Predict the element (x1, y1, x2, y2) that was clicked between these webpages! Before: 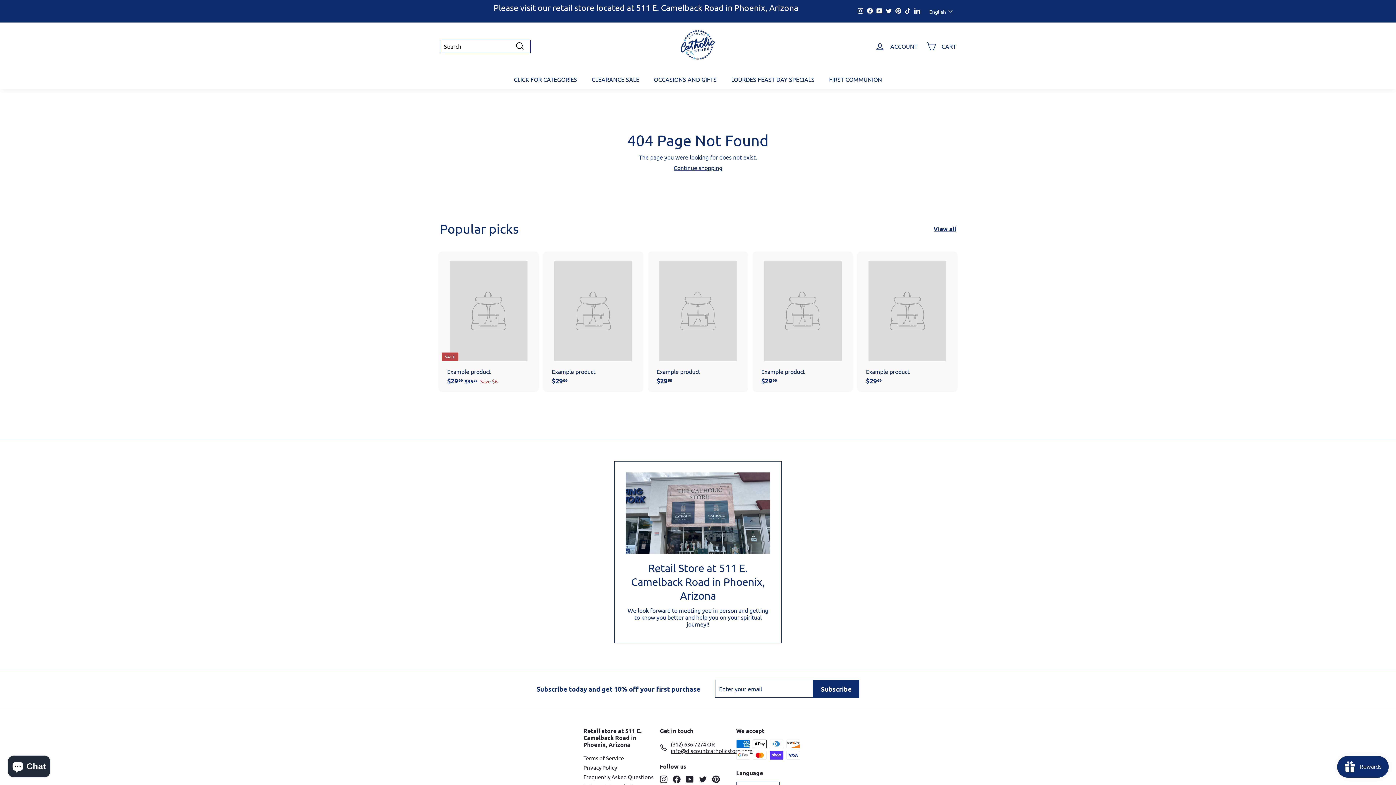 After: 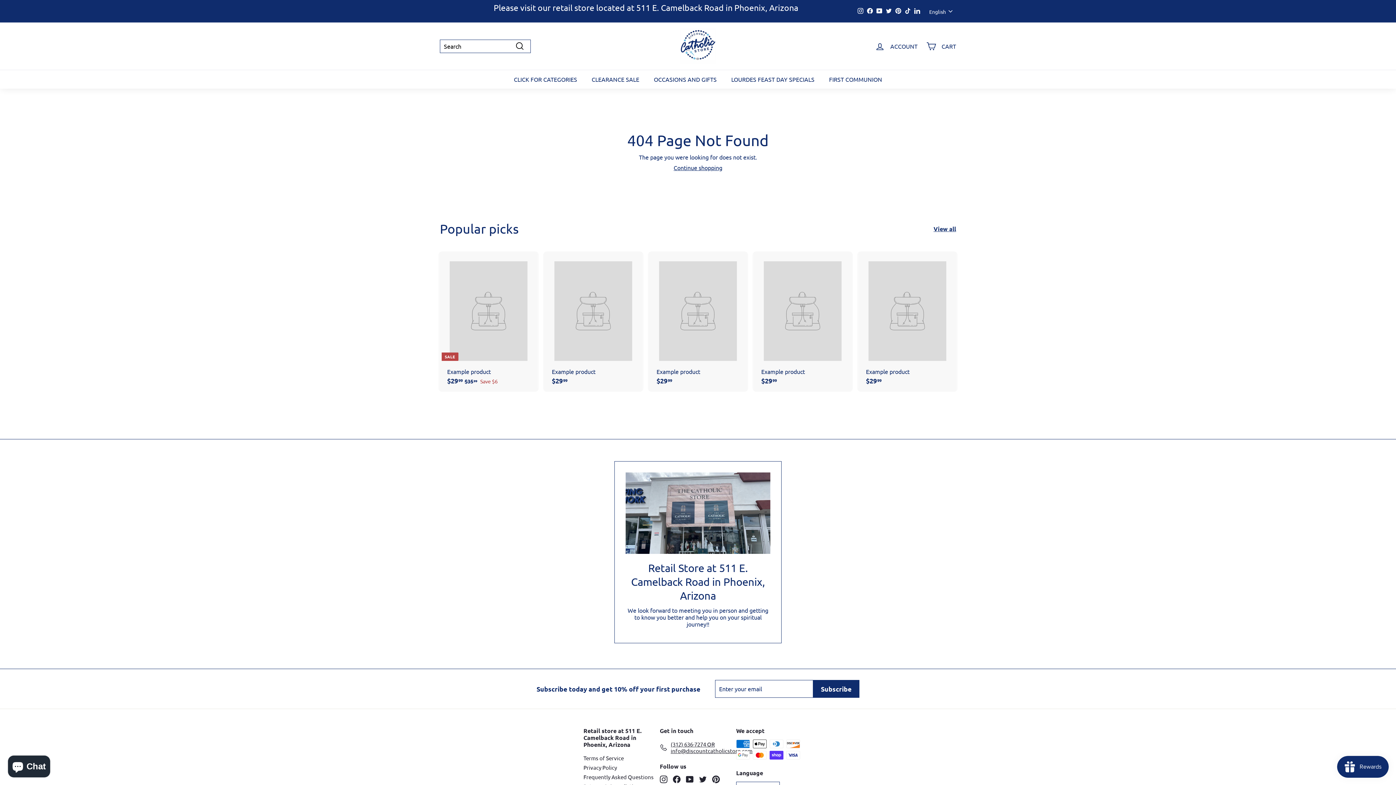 Action: bbox: (673, 775, 680, 783) label: Facebook